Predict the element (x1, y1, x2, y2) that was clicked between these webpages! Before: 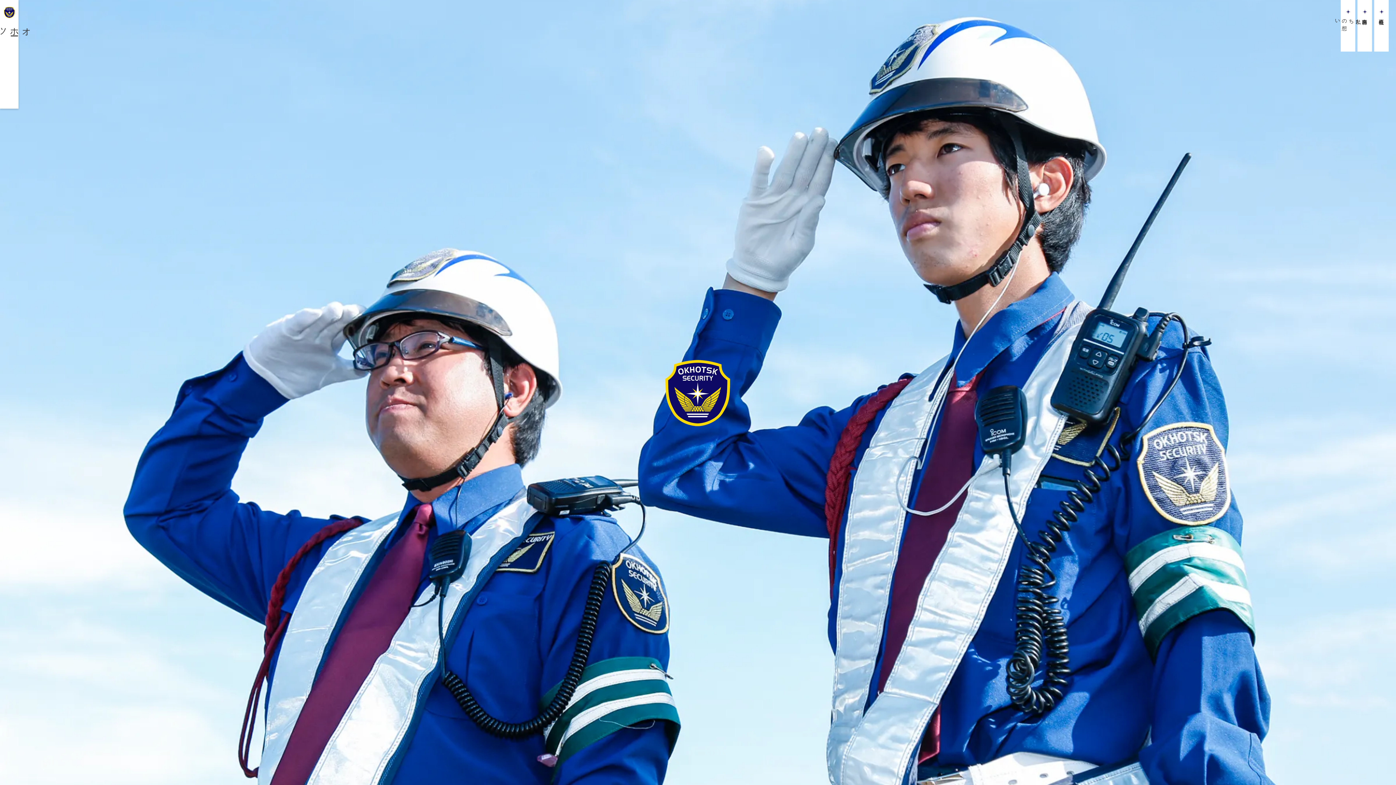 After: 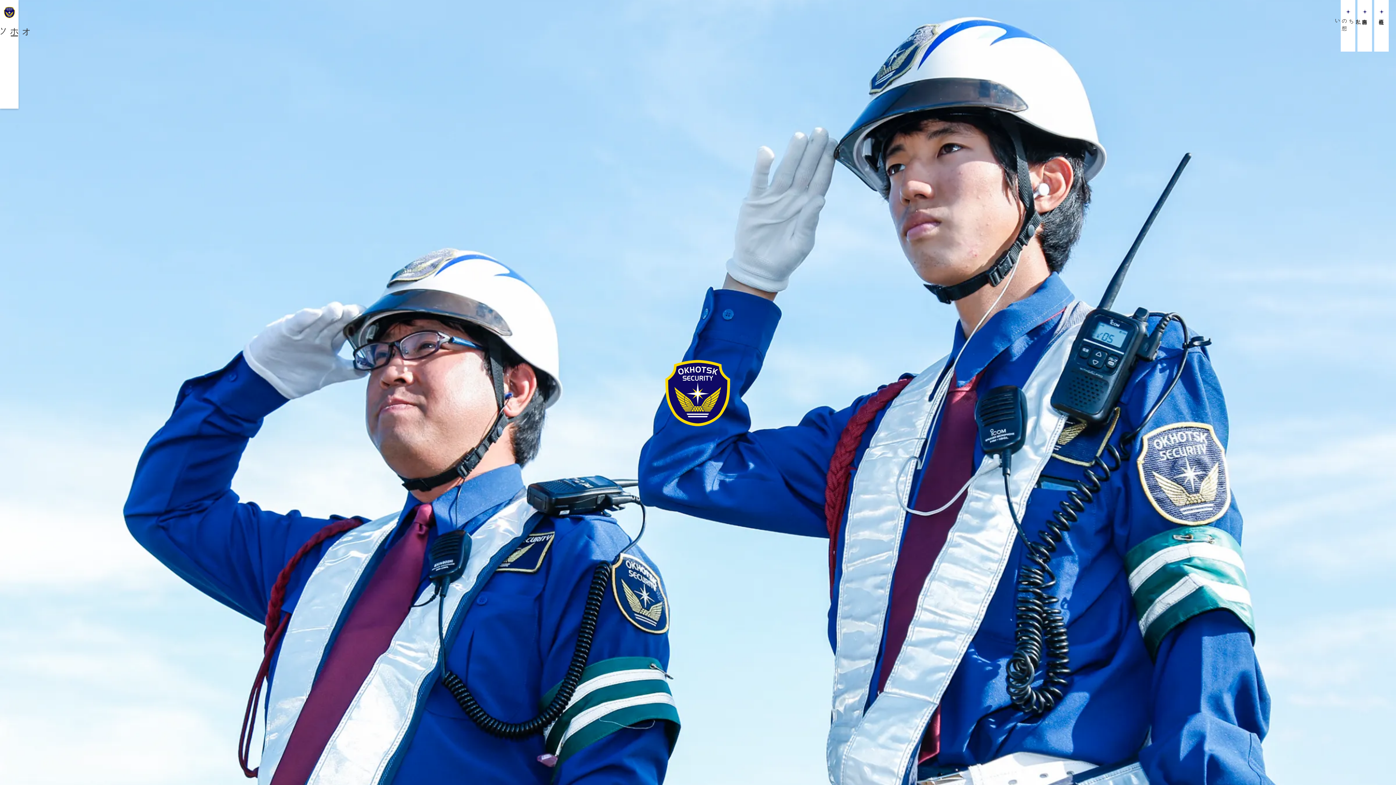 Action: bbox: (0, 0, 18, 108) label: オホーツク警備保障